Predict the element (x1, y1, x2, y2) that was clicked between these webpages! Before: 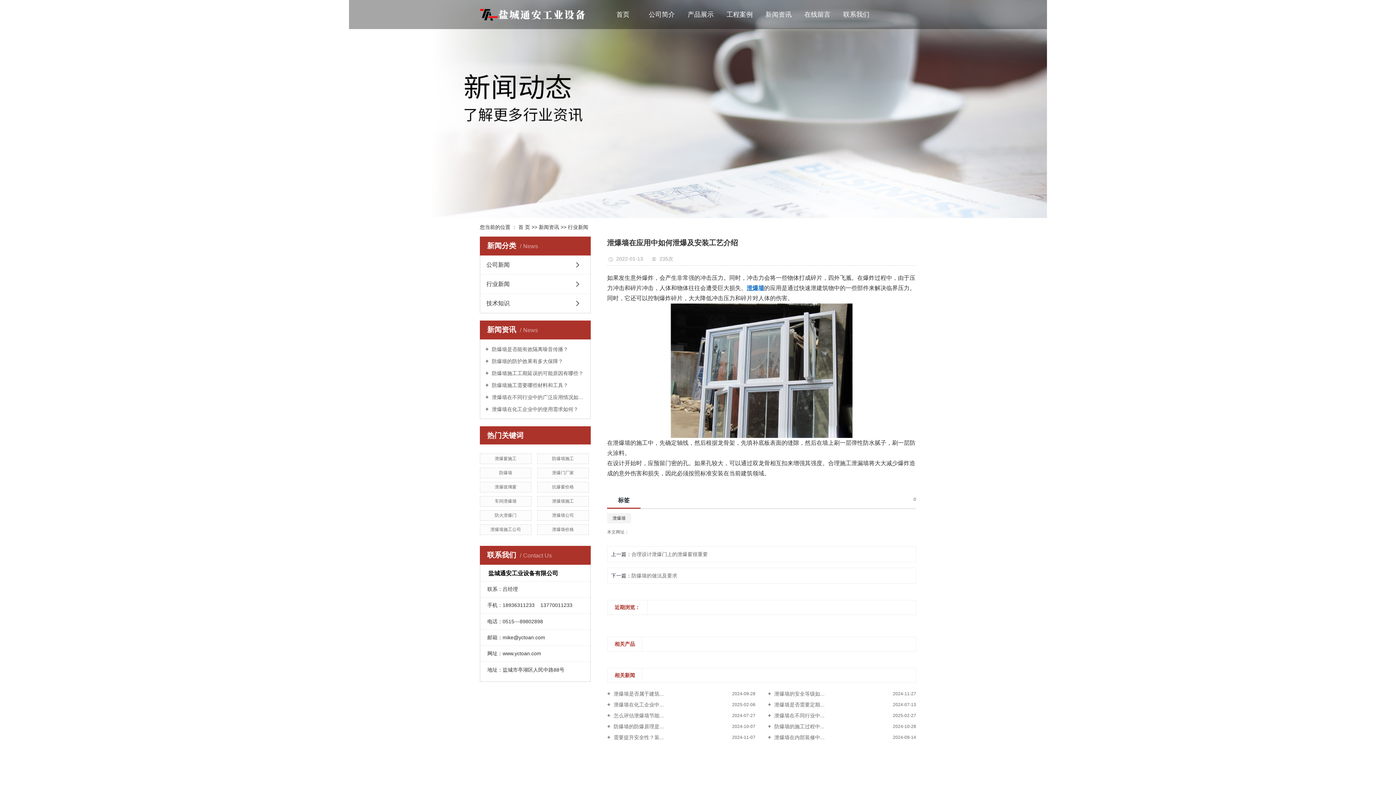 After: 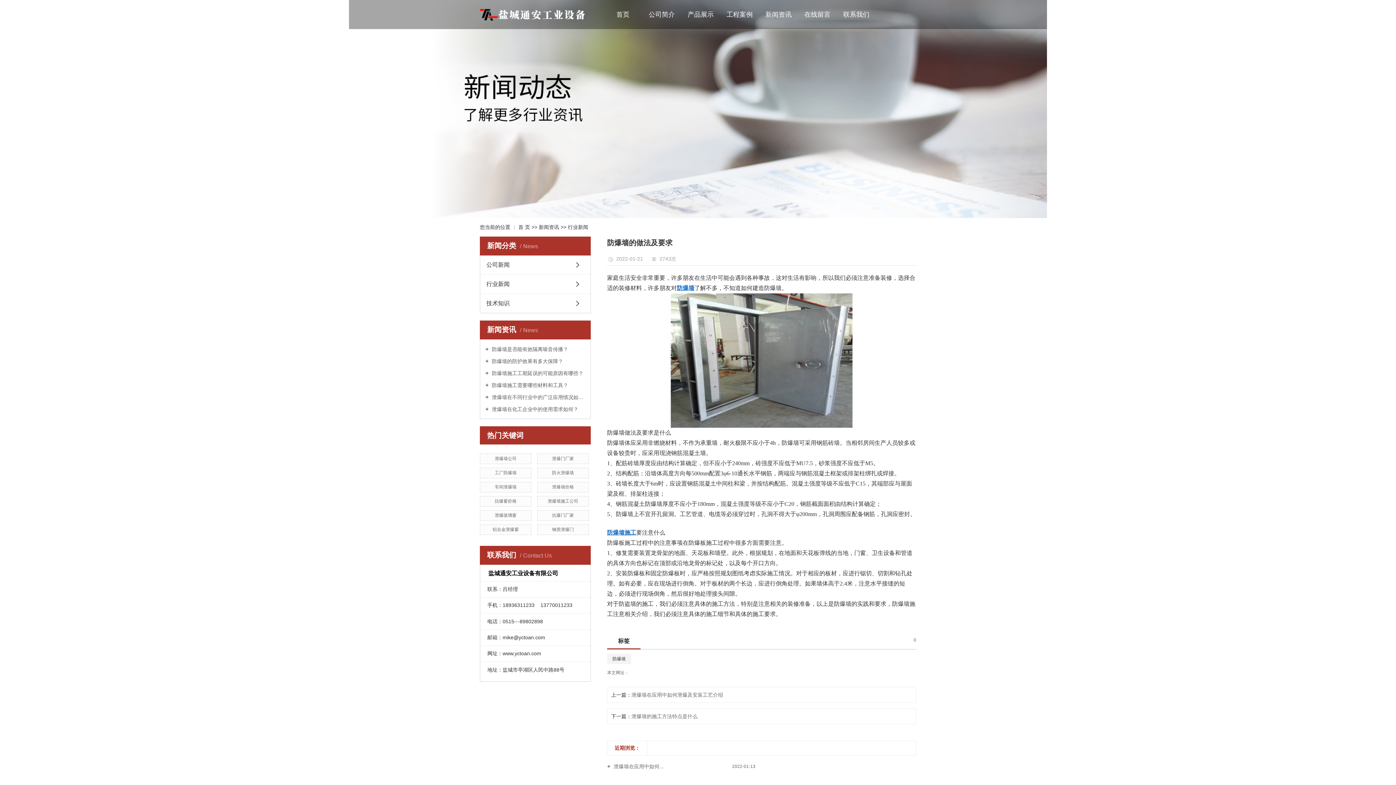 Action: label: 防爆墙的做法及要求 bbox: (631, 572, 857, 580)